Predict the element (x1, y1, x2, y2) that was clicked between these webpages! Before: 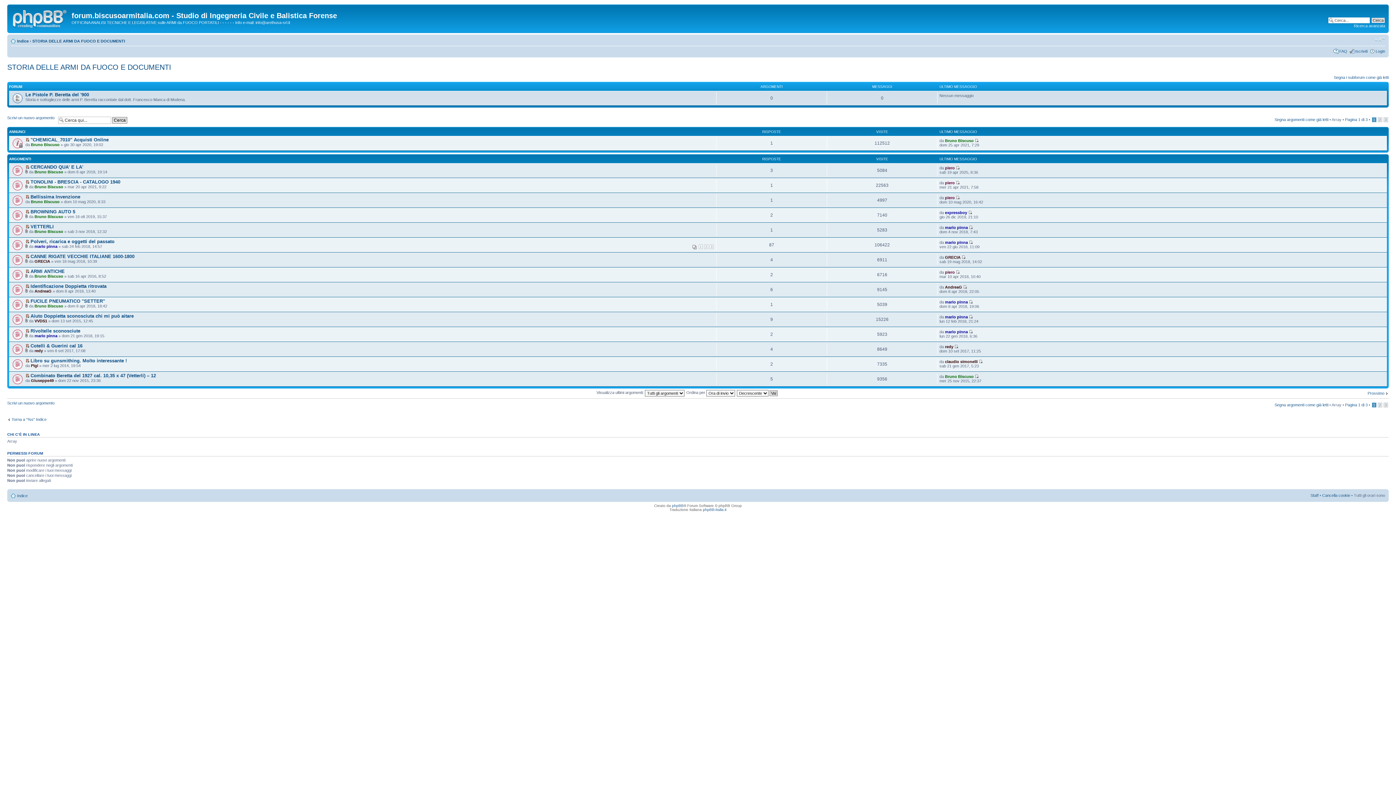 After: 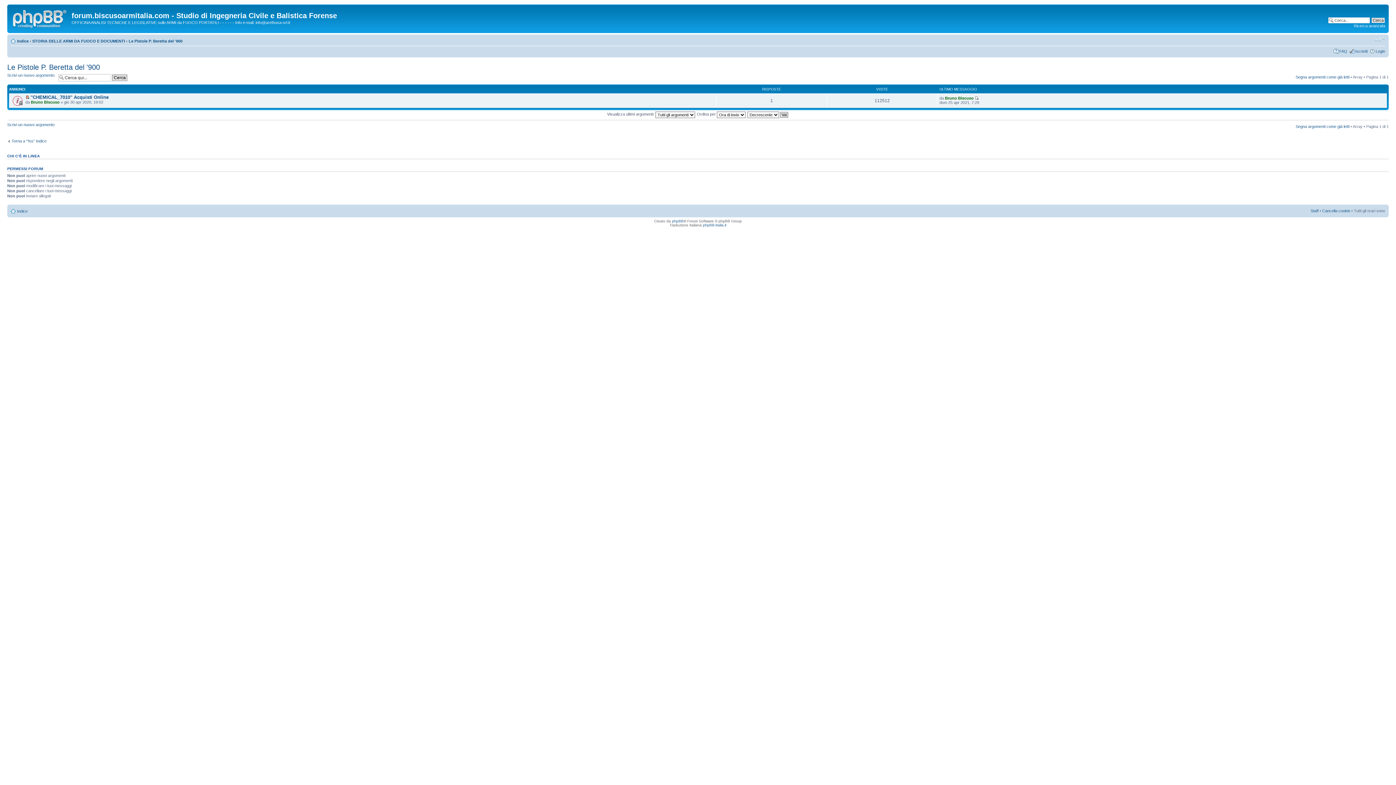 Action: bbox: (25, 91, 89, 97) label: Le Pistole P. Beretta del '900